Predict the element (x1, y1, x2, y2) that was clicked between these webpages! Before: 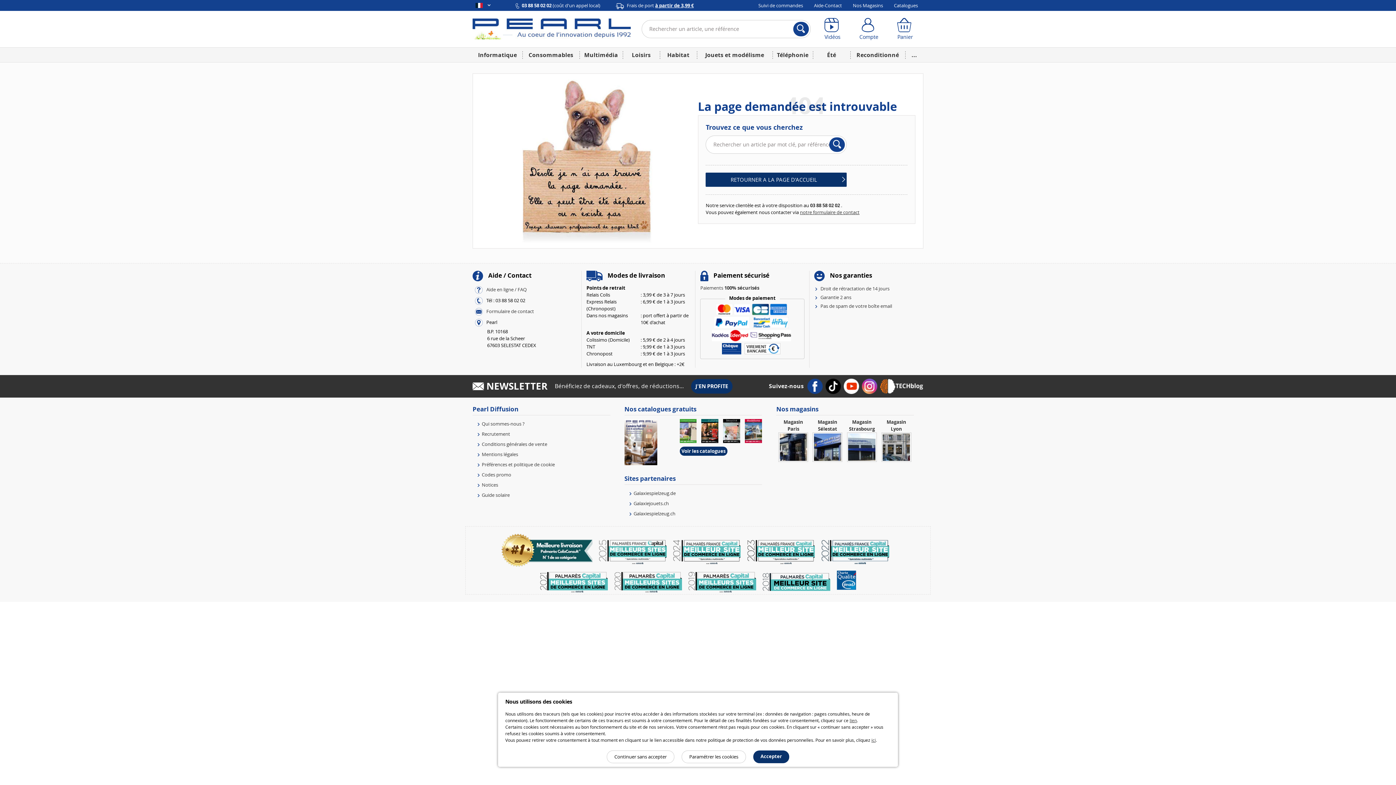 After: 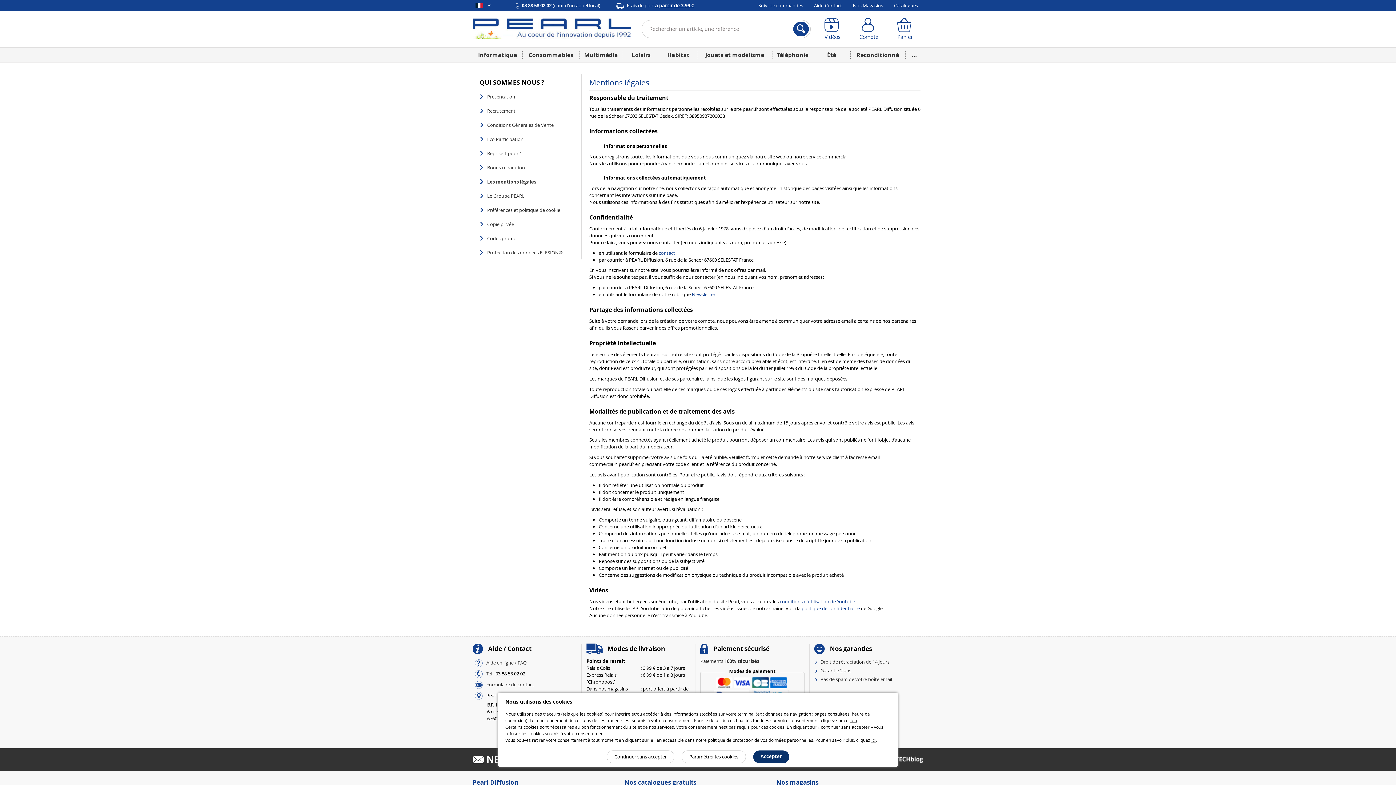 Action: bbox: (481, 451, 518, 457) label: Mentions légales